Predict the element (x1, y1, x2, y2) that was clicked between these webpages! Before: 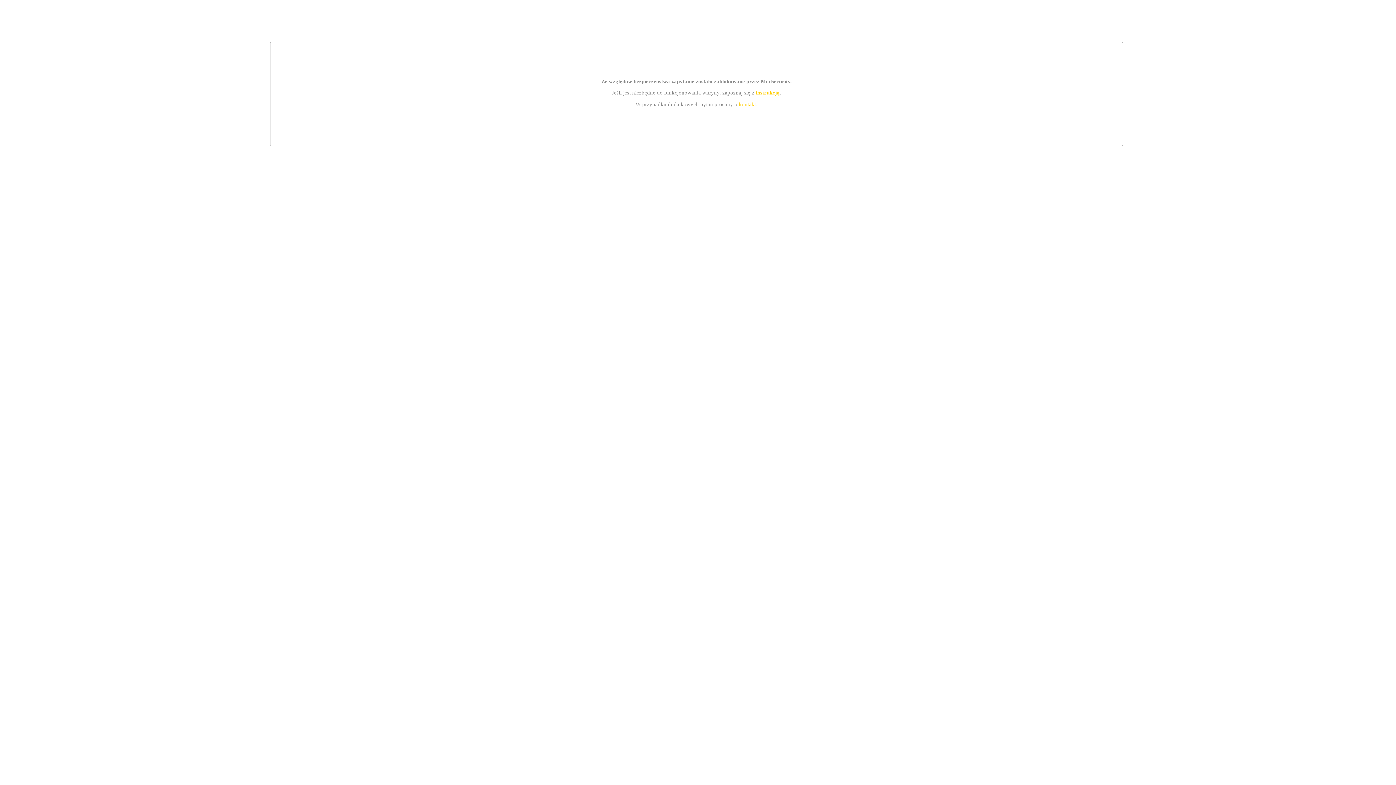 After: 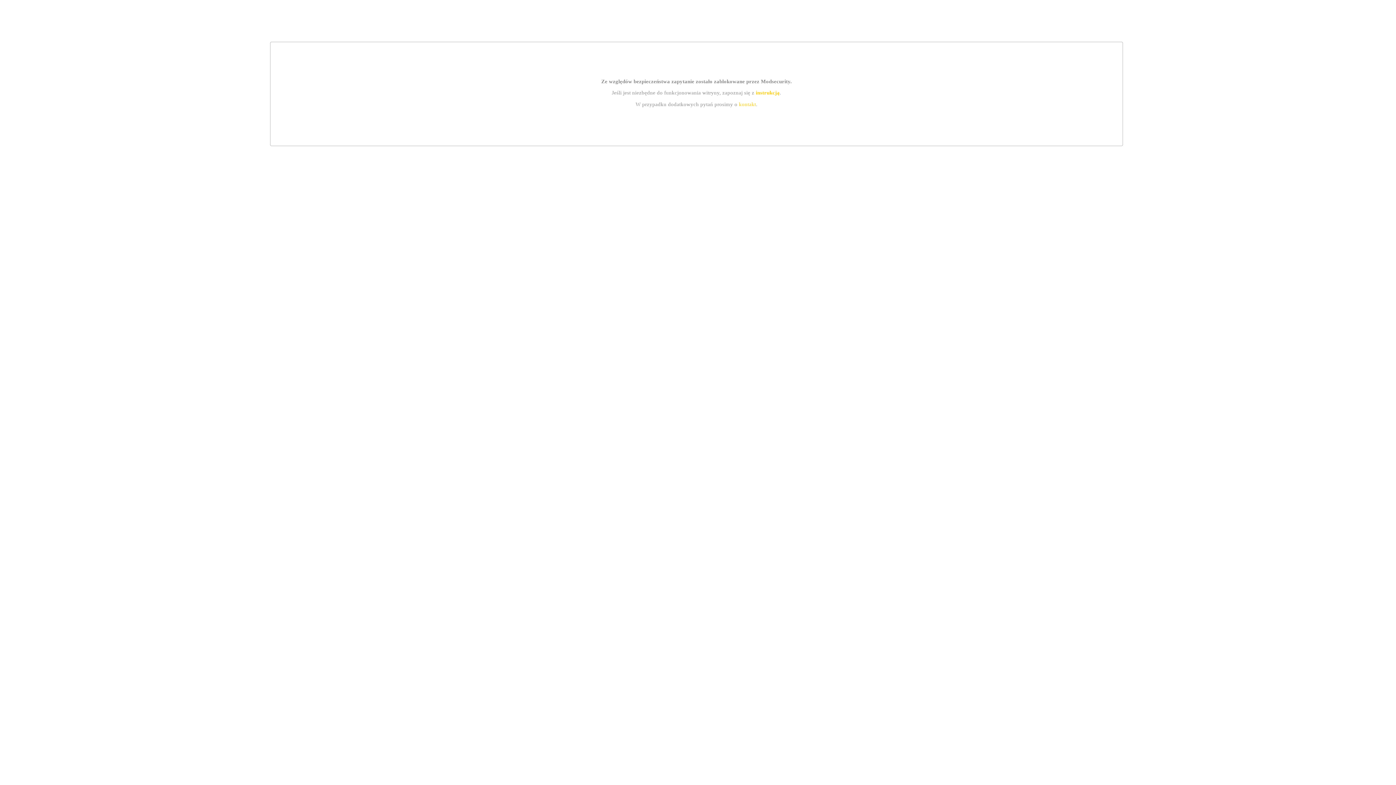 Action: label: instrukcją bbox: (755, 89, 779, 95)